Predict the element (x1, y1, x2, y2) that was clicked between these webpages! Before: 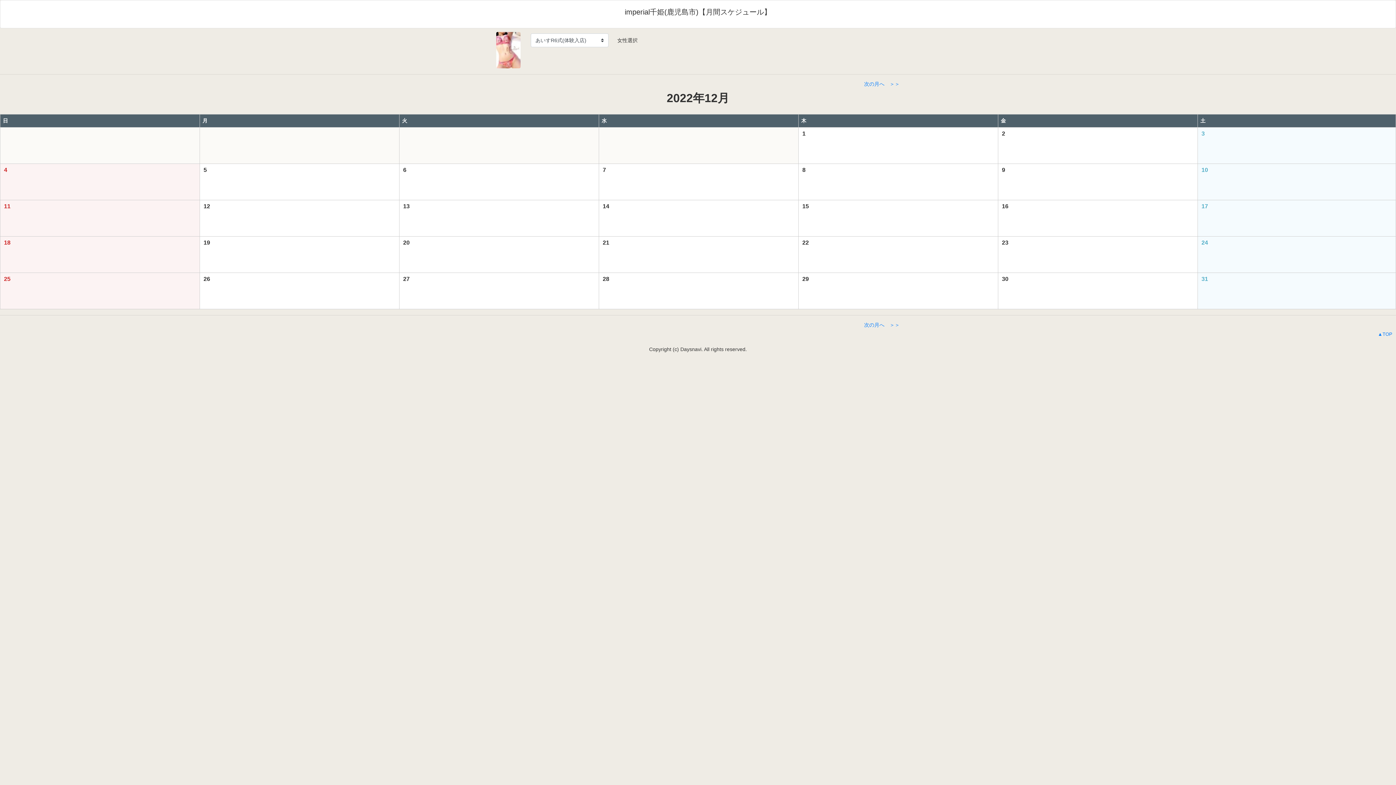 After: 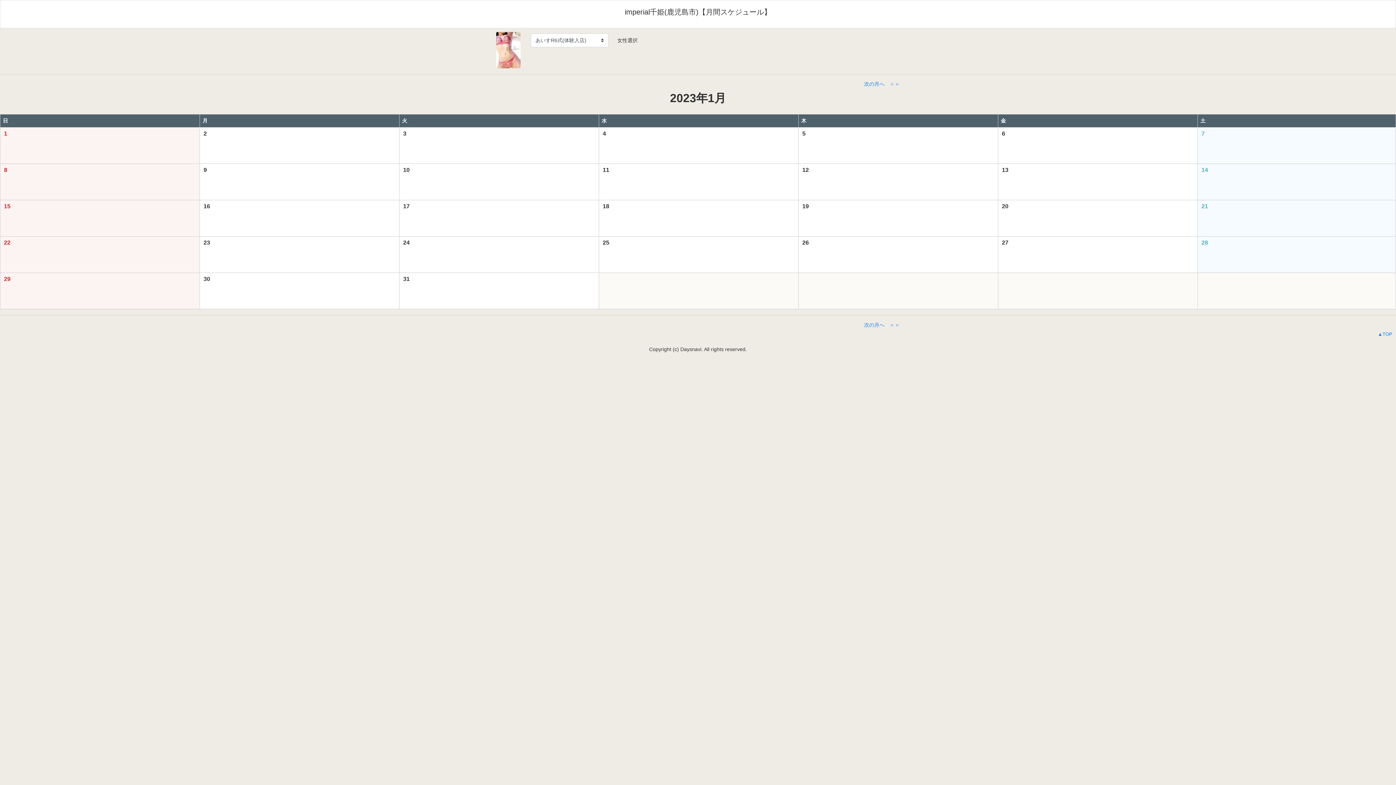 Action: bbox: (864, 81, 900, 86) label: 次の月へ　＞＞